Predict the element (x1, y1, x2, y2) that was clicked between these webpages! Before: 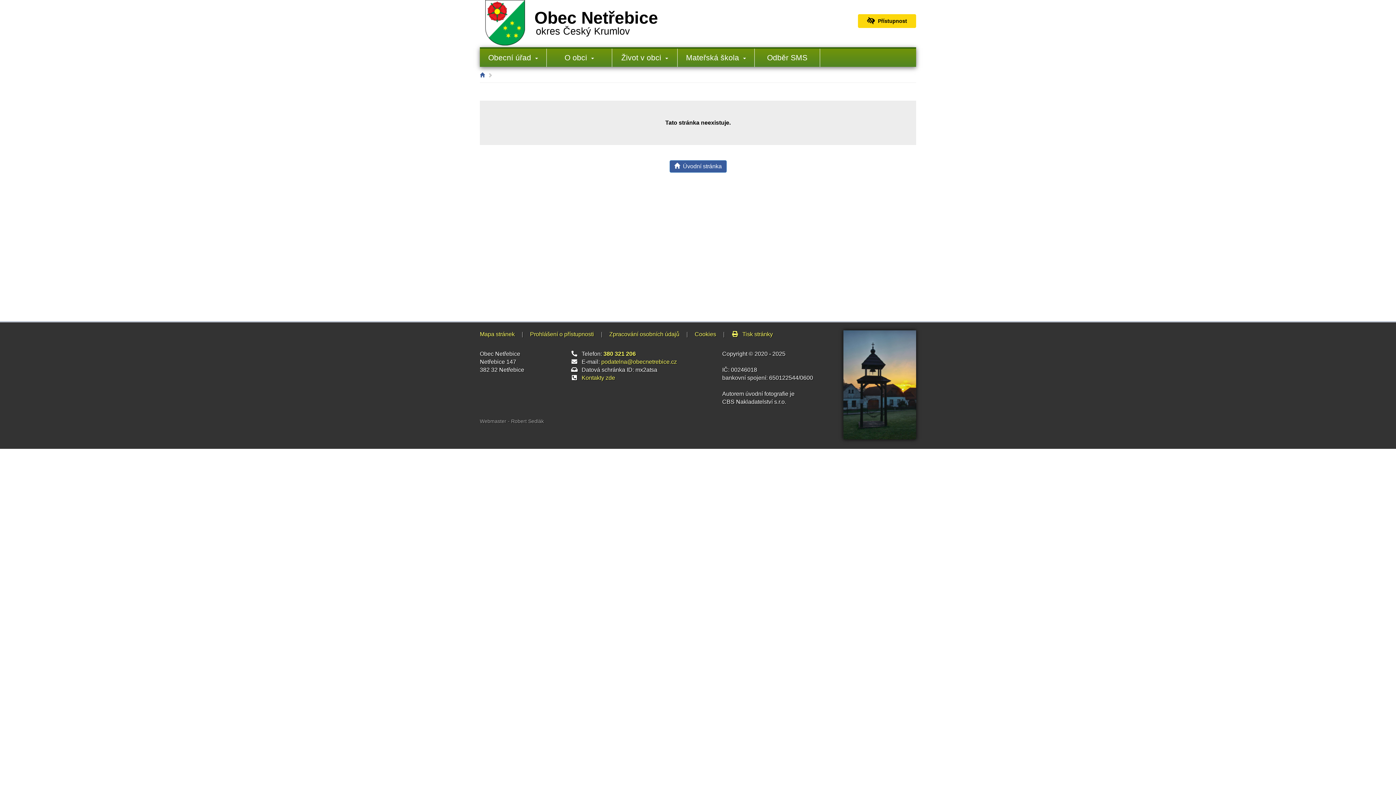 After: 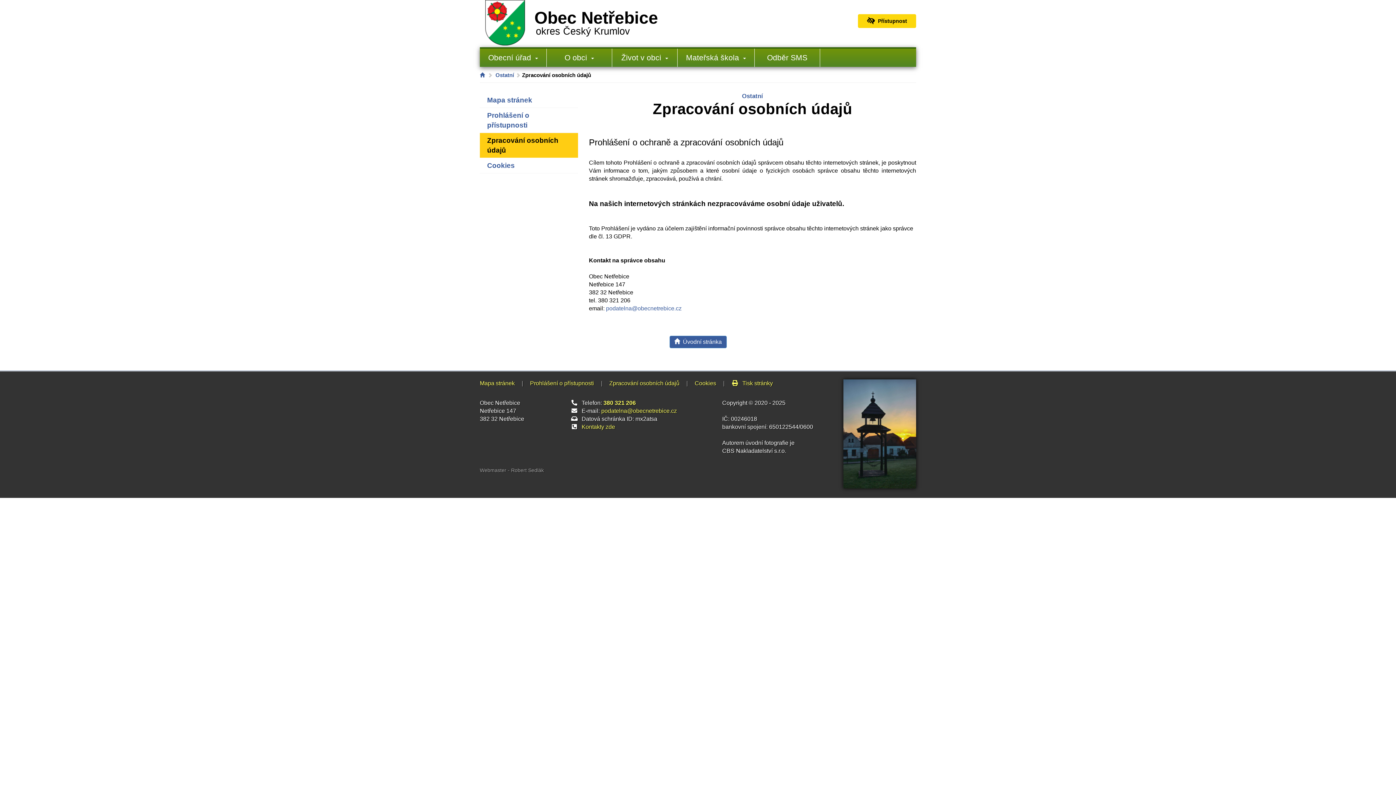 Action: bbox: (609, 331, 679, 337) label: Zpracování osobních údajů